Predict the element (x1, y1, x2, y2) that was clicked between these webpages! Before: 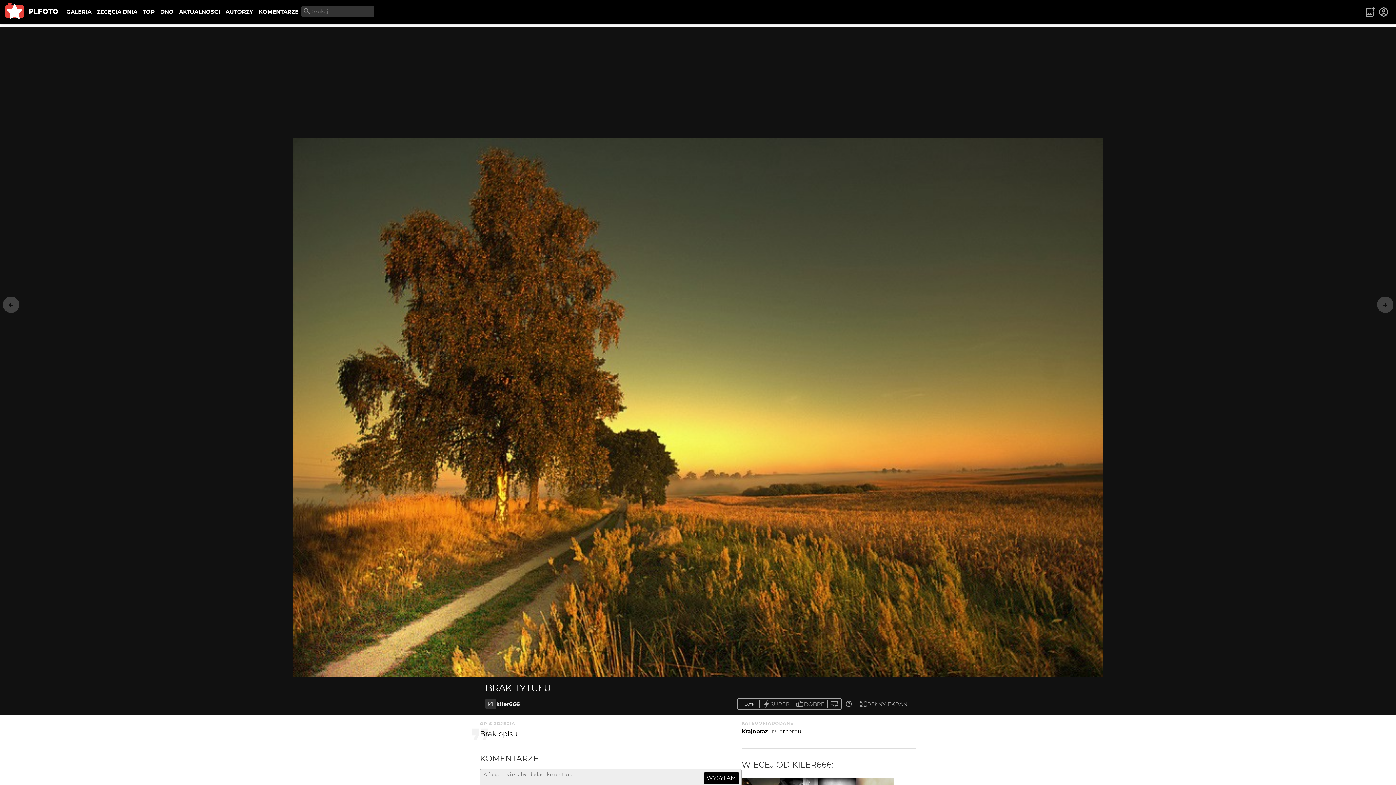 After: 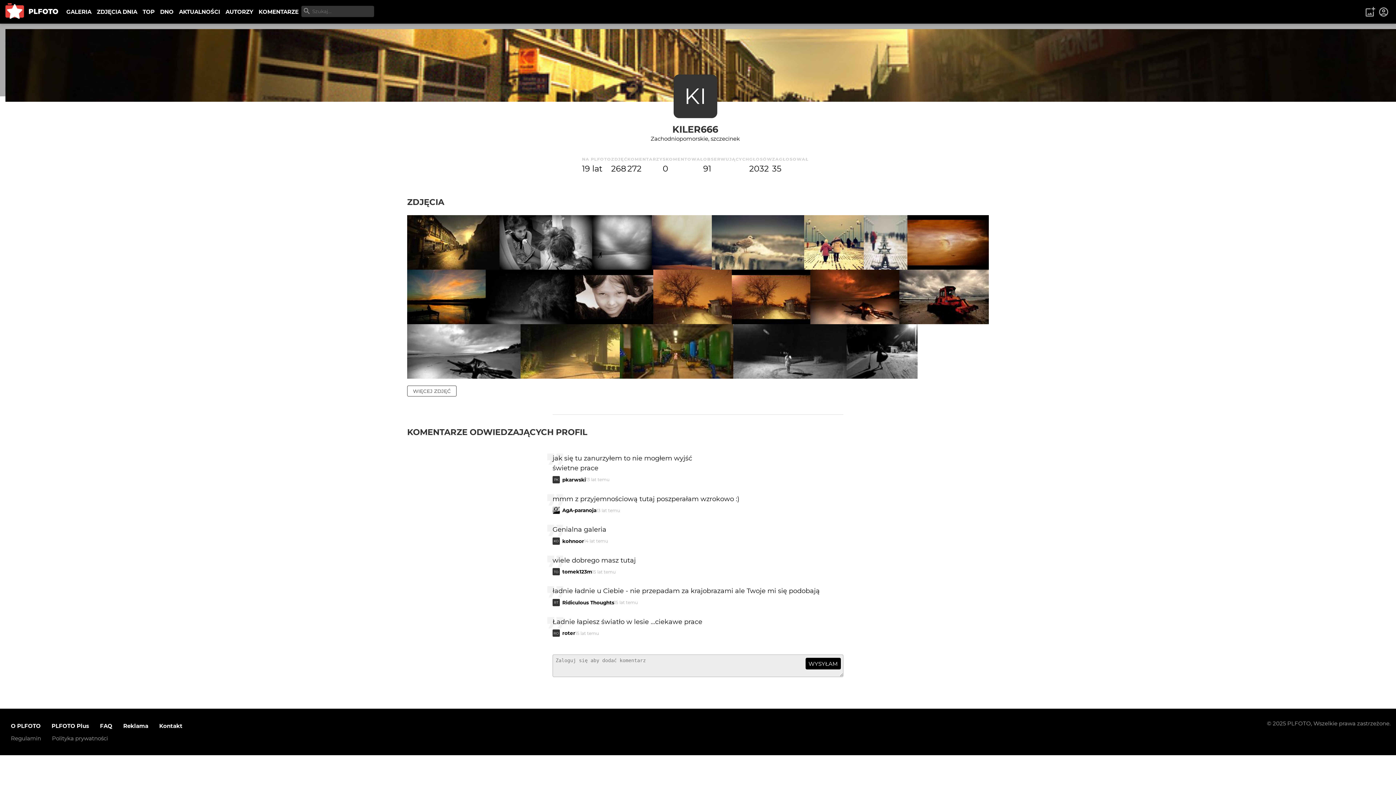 Action: bbox: (496, 700, 520, 707) label: kiler666